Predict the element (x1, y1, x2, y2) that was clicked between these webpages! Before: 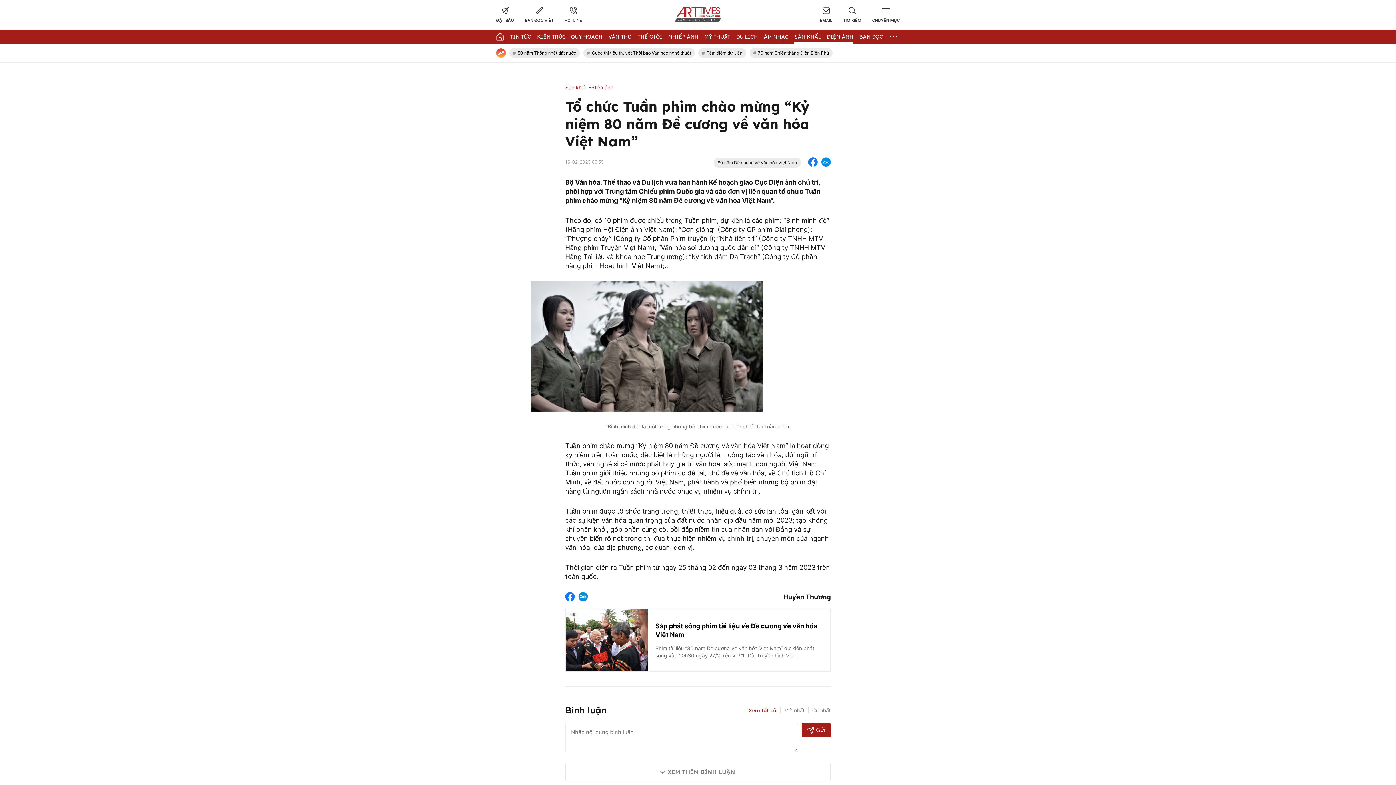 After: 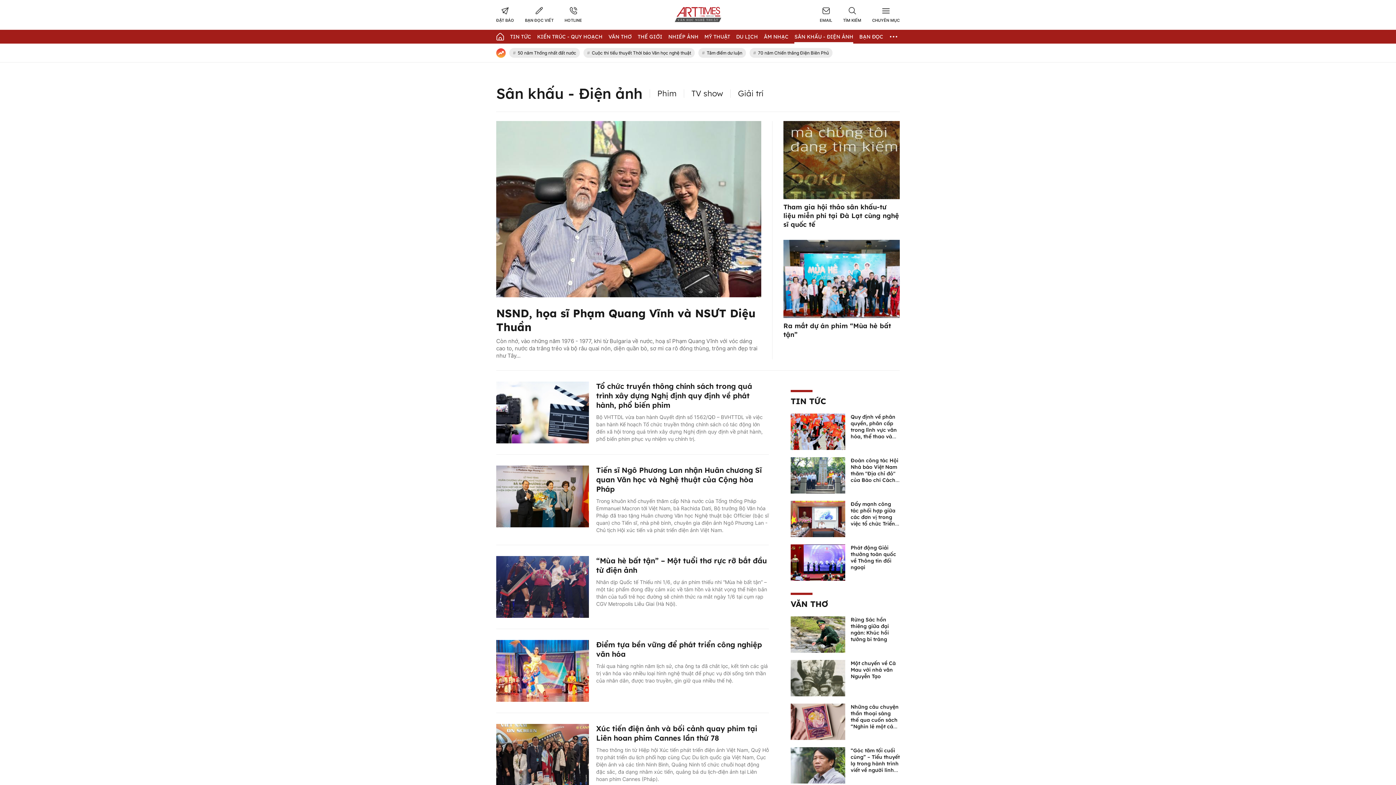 Action: label: SÂN KHẤU - ĐIỆN ẢNH bbox: (794, 33, 853, 40)